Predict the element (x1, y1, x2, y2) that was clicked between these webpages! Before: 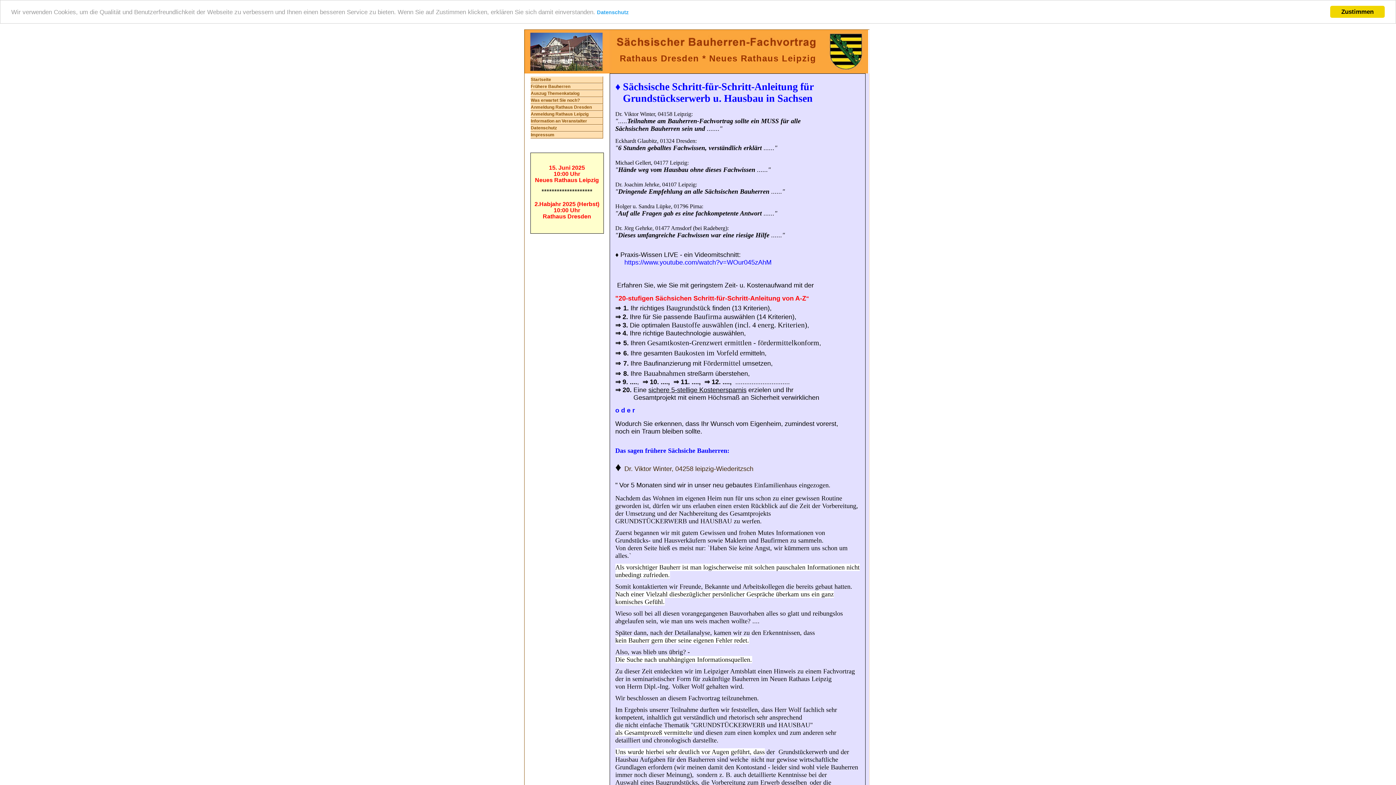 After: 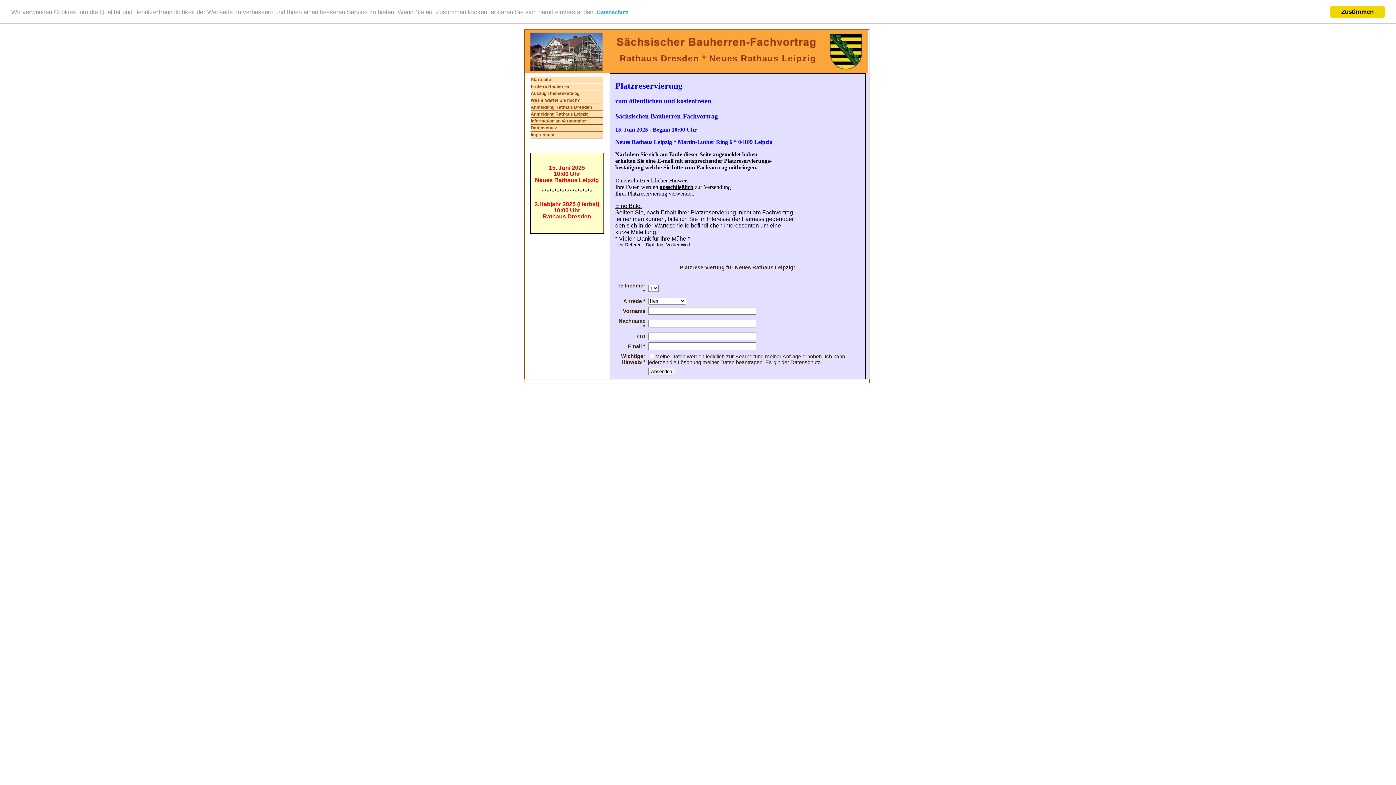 Action: bbox: (549, 165, 585, 170) label: 15. Juni 2025